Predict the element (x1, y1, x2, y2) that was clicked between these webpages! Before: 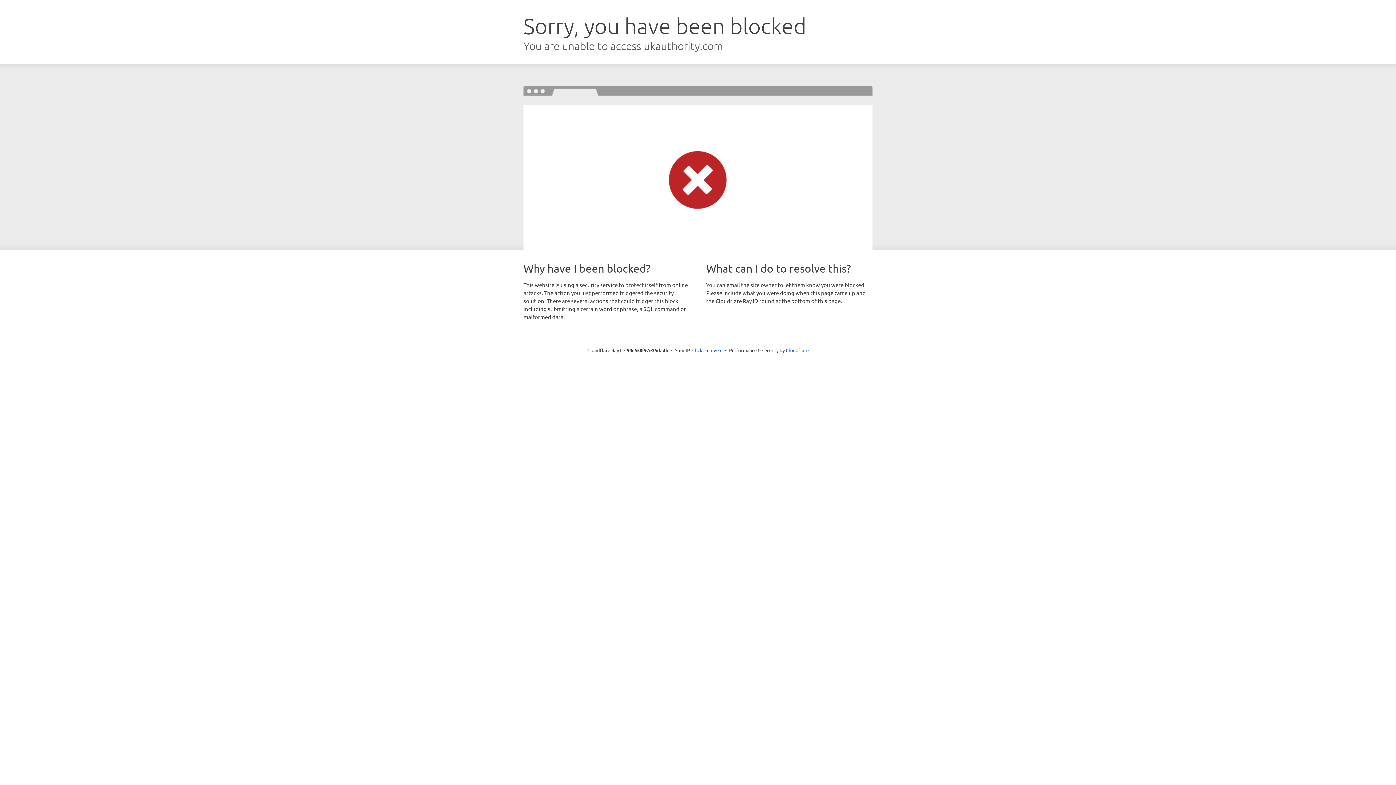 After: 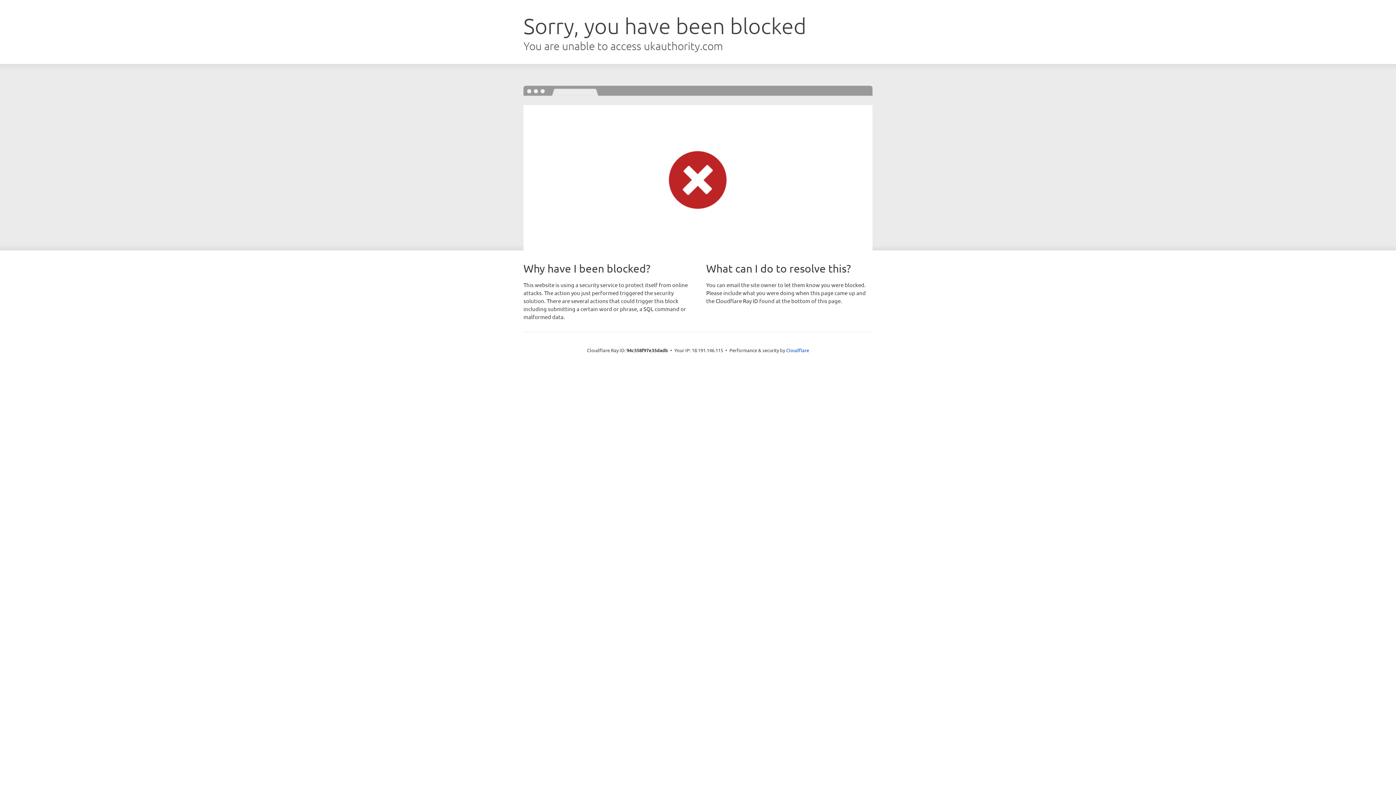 Action: label: Click to reveal bbox: (692, 346, 722, 353)